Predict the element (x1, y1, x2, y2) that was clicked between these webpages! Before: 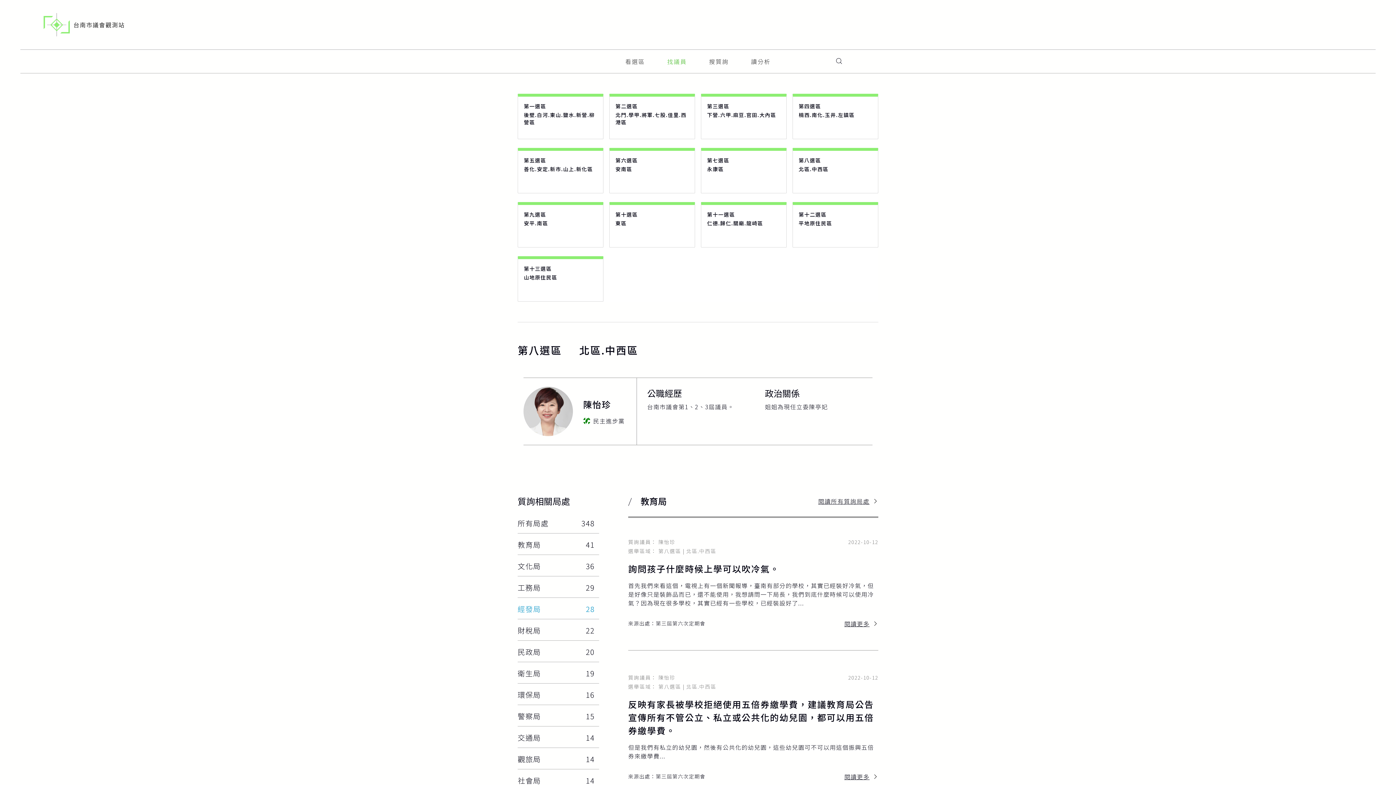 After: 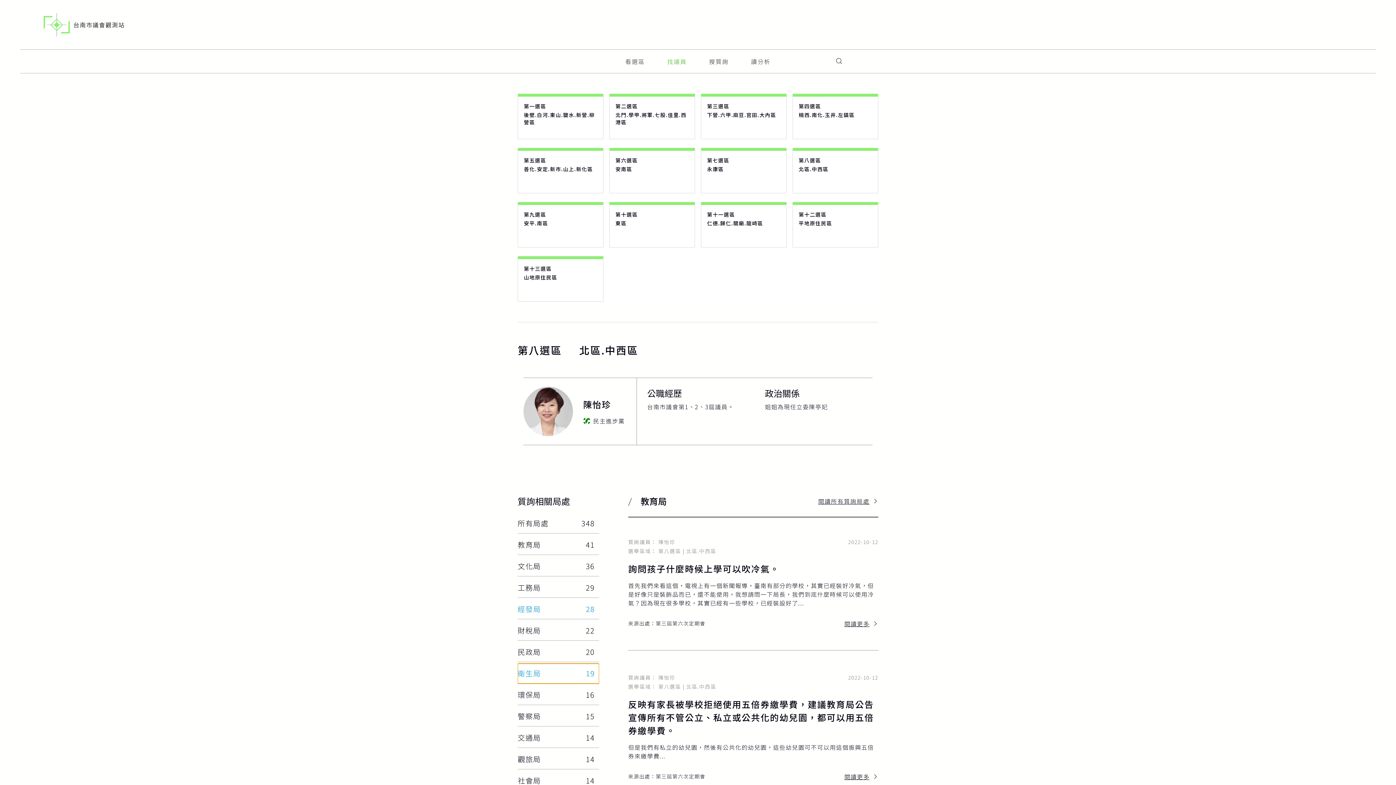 Action: label: 衛生局
19 bbox: (517, 664, 599, 684)